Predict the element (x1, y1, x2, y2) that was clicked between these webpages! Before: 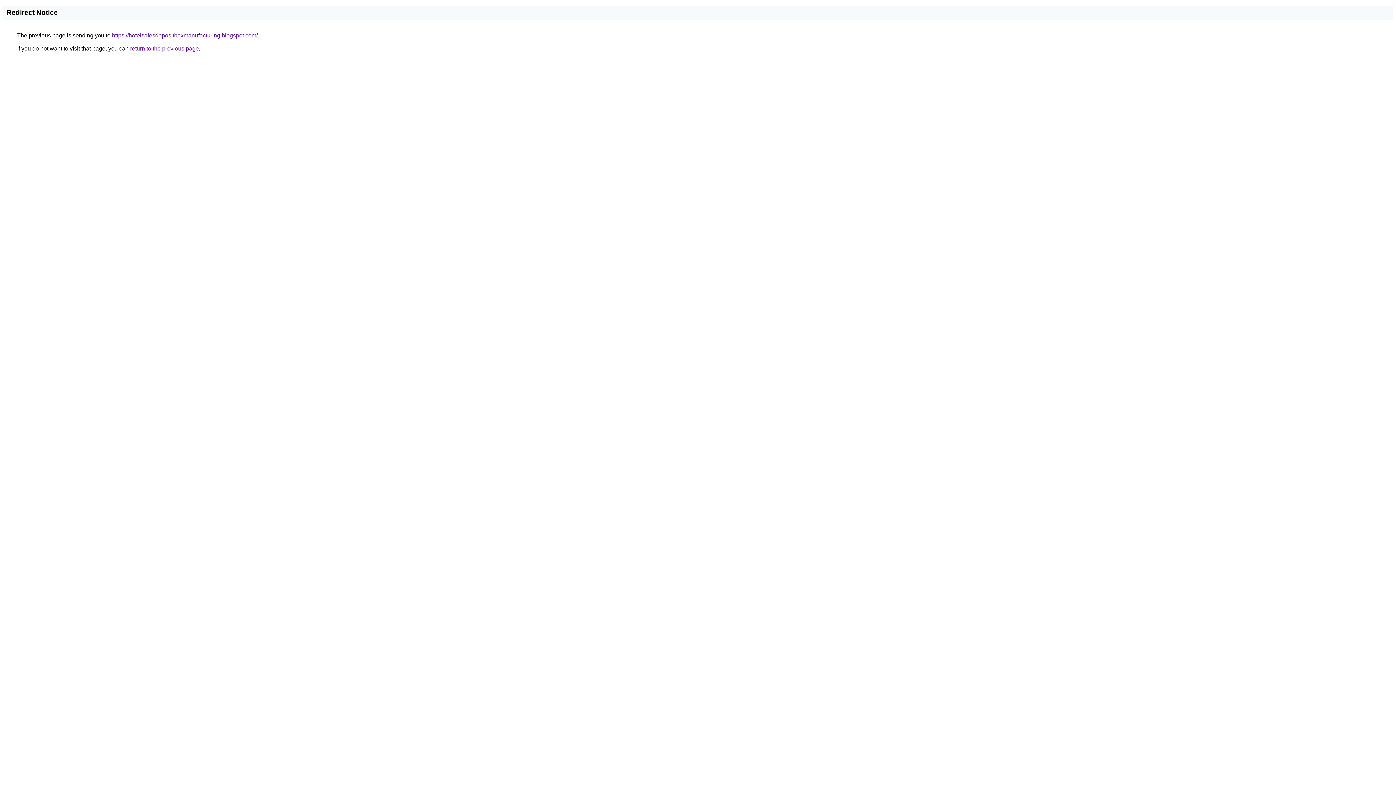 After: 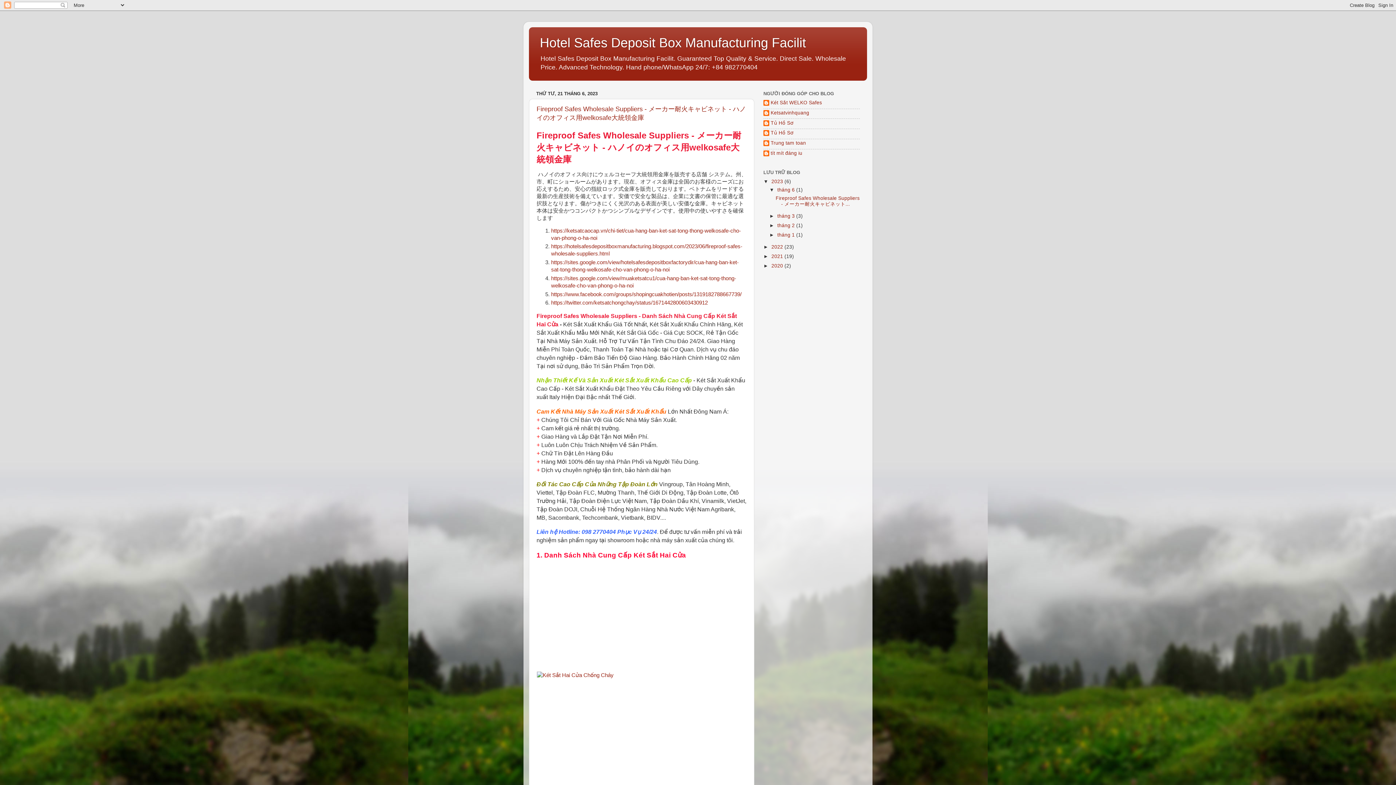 Action: label: https://hotelsafesdepositboxmanufacturing.blogspot.com/ bbox: (112, 32, 257, 38)